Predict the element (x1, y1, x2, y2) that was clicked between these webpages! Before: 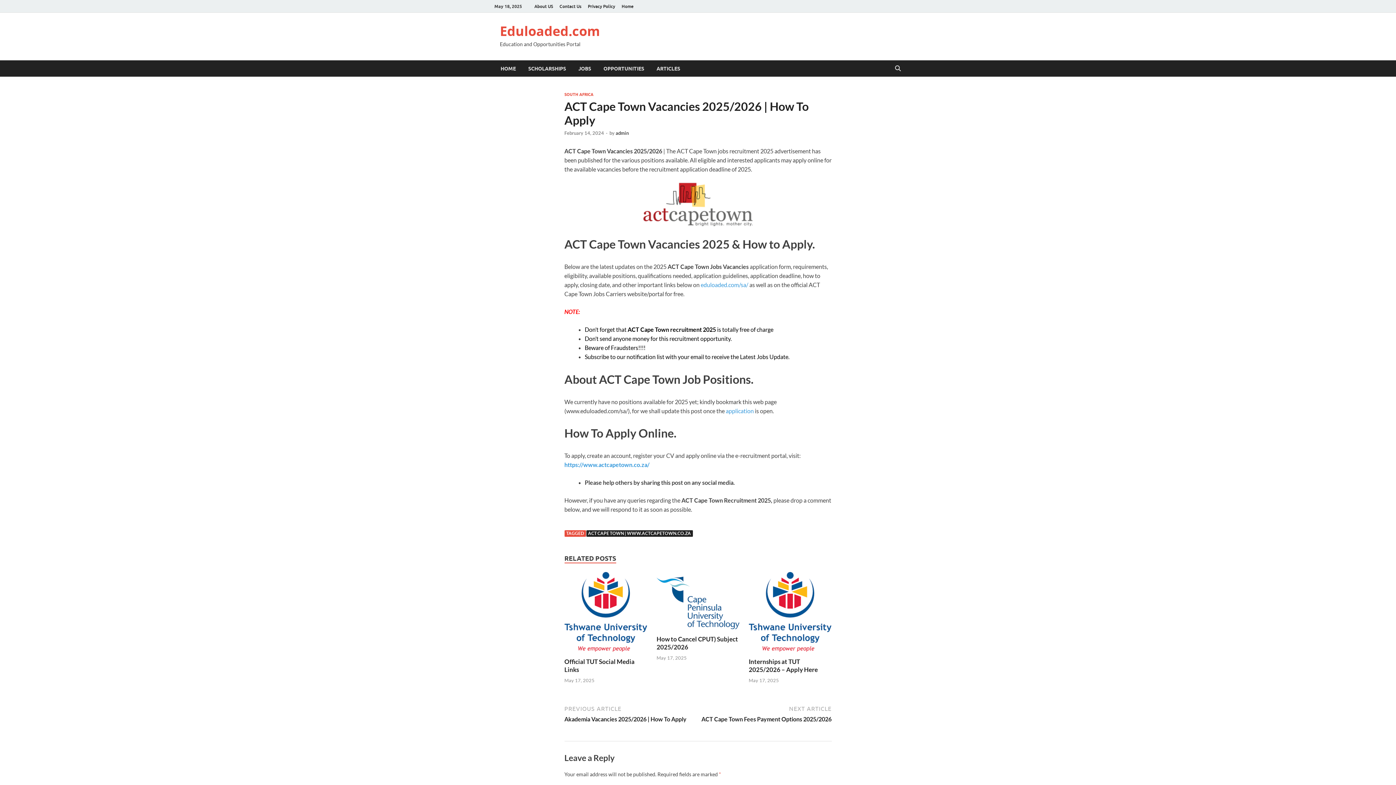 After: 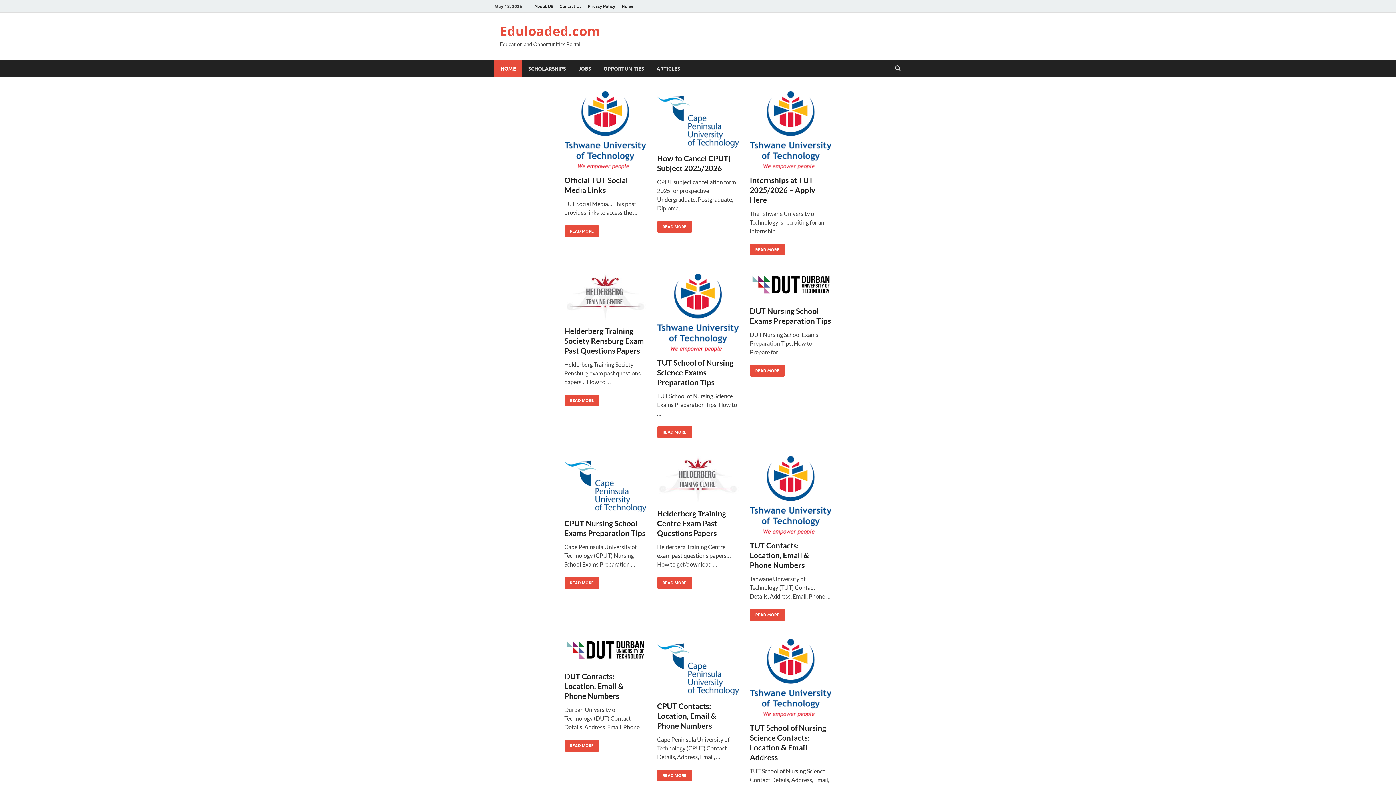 Action: bbox: (500, 22, 600, 40) label: Eduloaded.com